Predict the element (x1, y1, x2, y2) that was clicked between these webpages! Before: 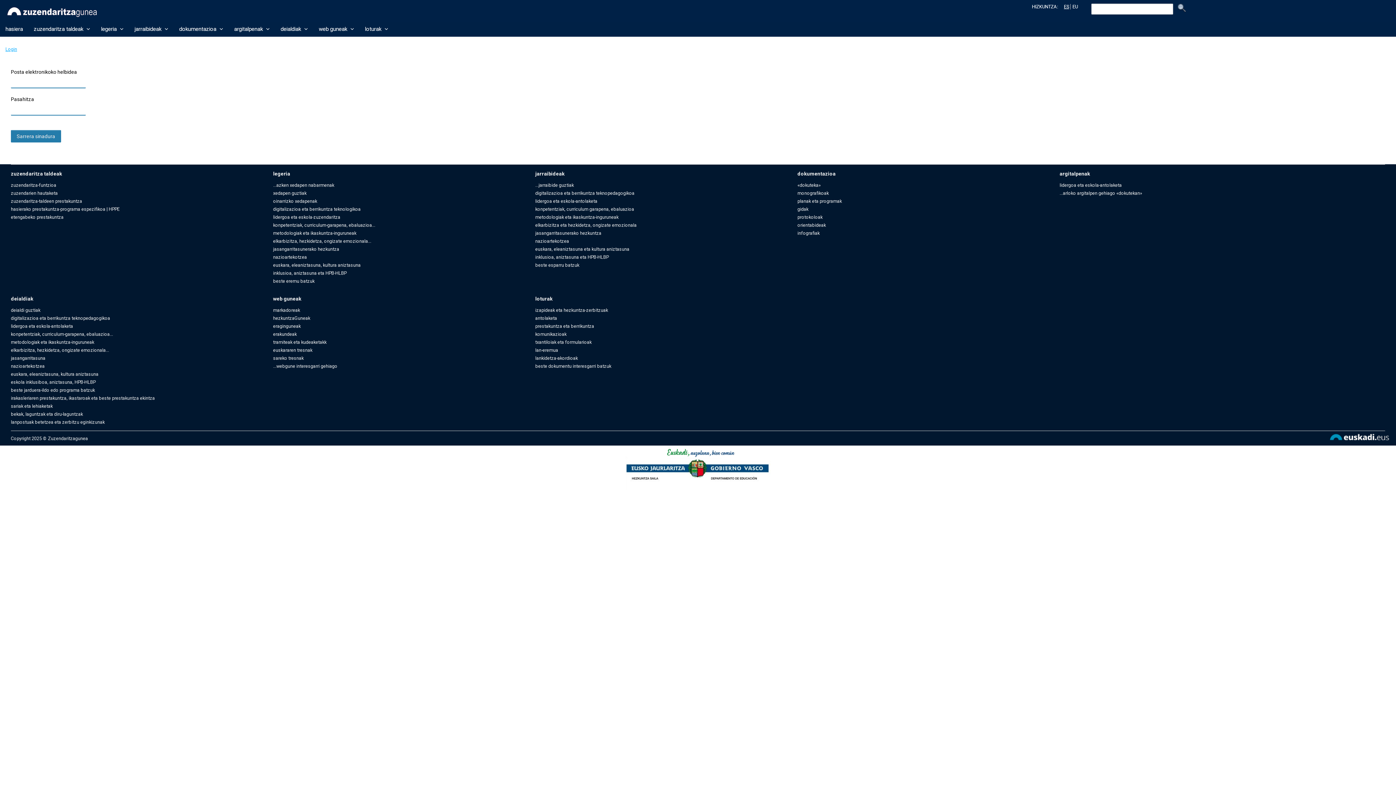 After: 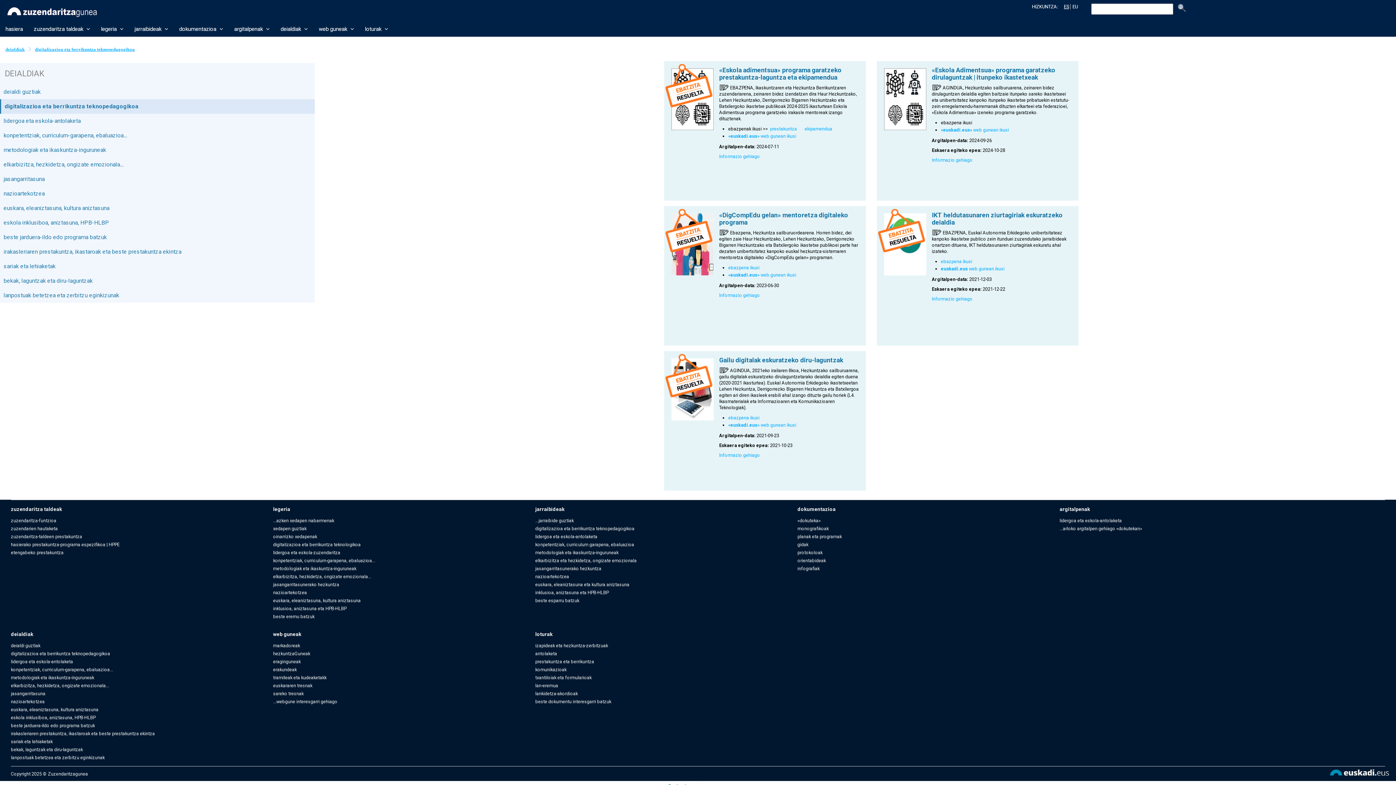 Action: label: digitalizazioa eta berrikuntza teknopedagogikoa bbox: (10, 313, 272, 321)